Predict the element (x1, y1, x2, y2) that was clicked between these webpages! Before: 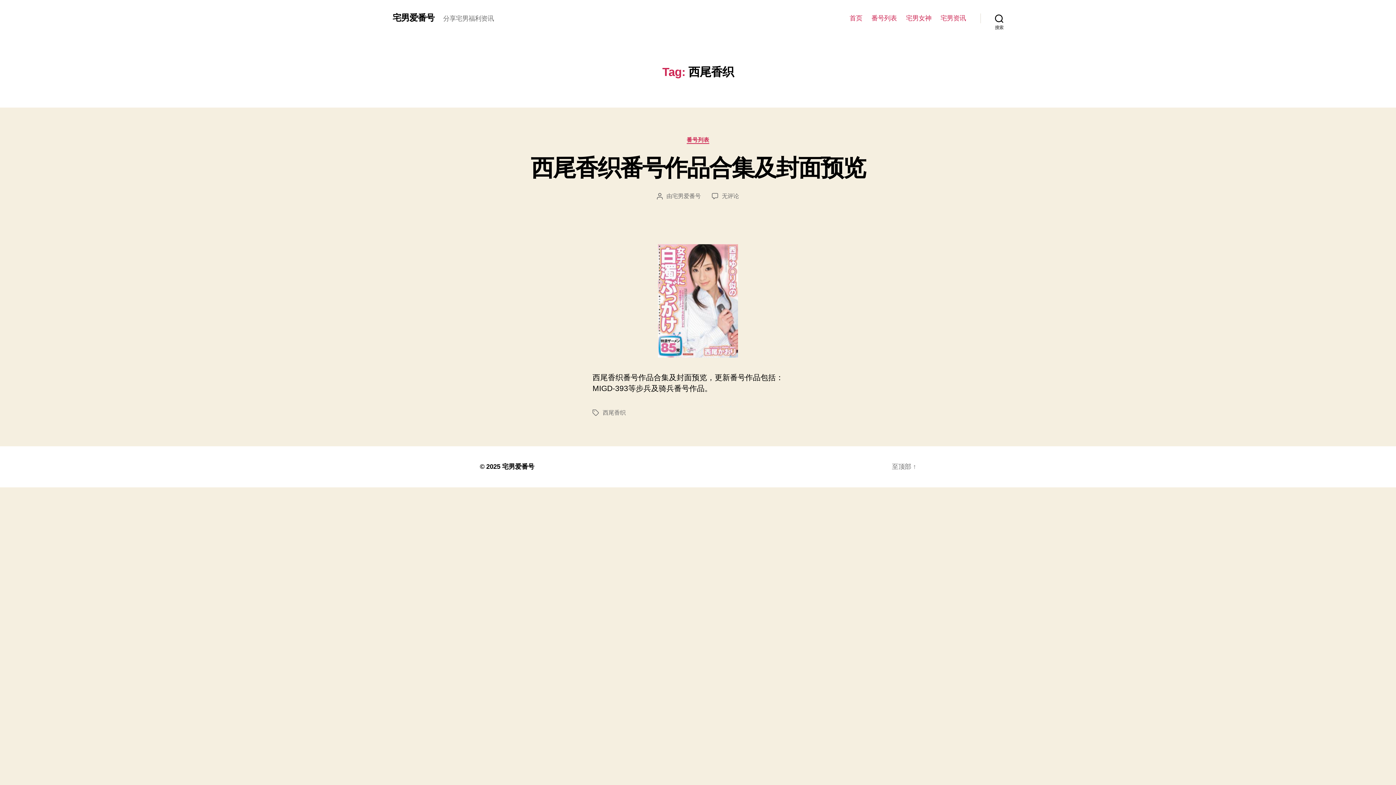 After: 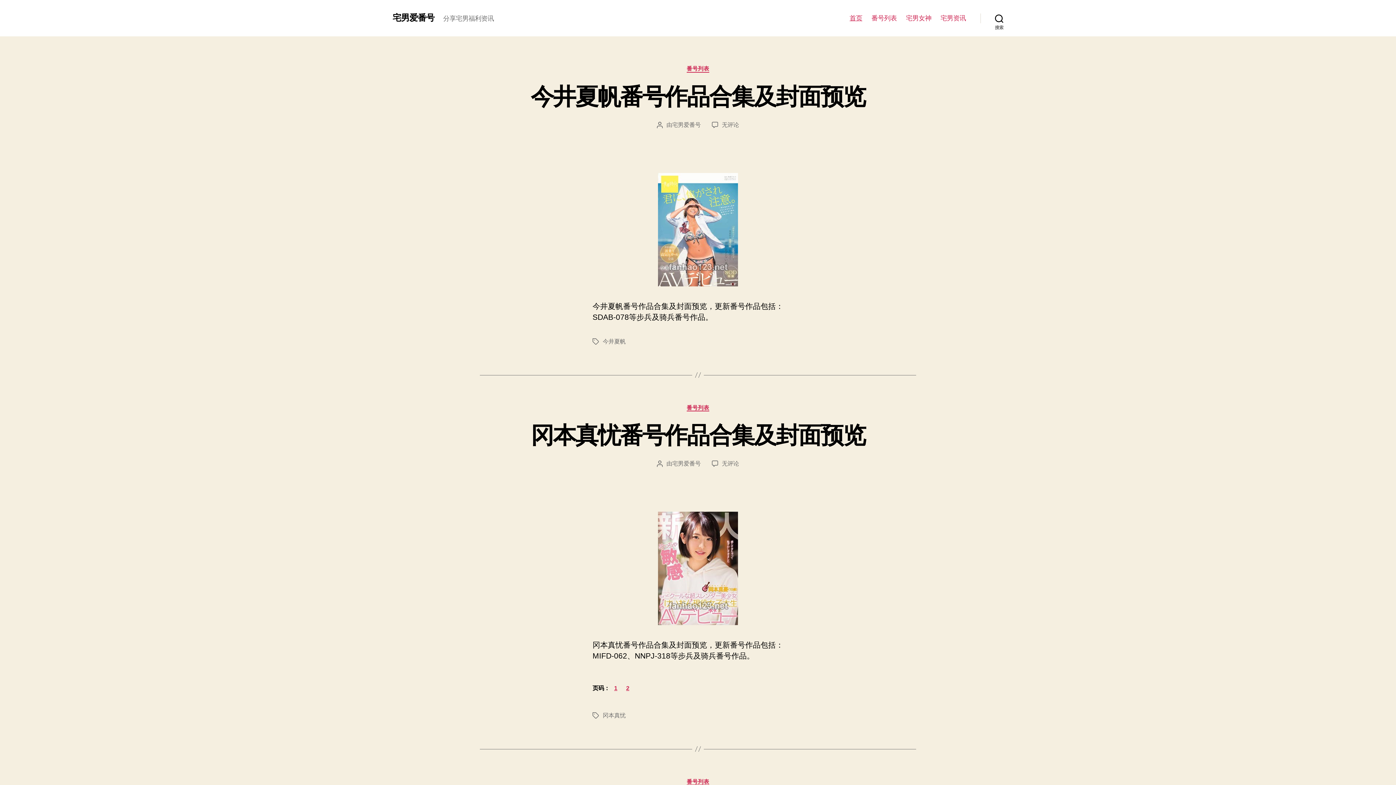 Action: label: 宅男爱番号 bbox: (502, 463, 534, 470)